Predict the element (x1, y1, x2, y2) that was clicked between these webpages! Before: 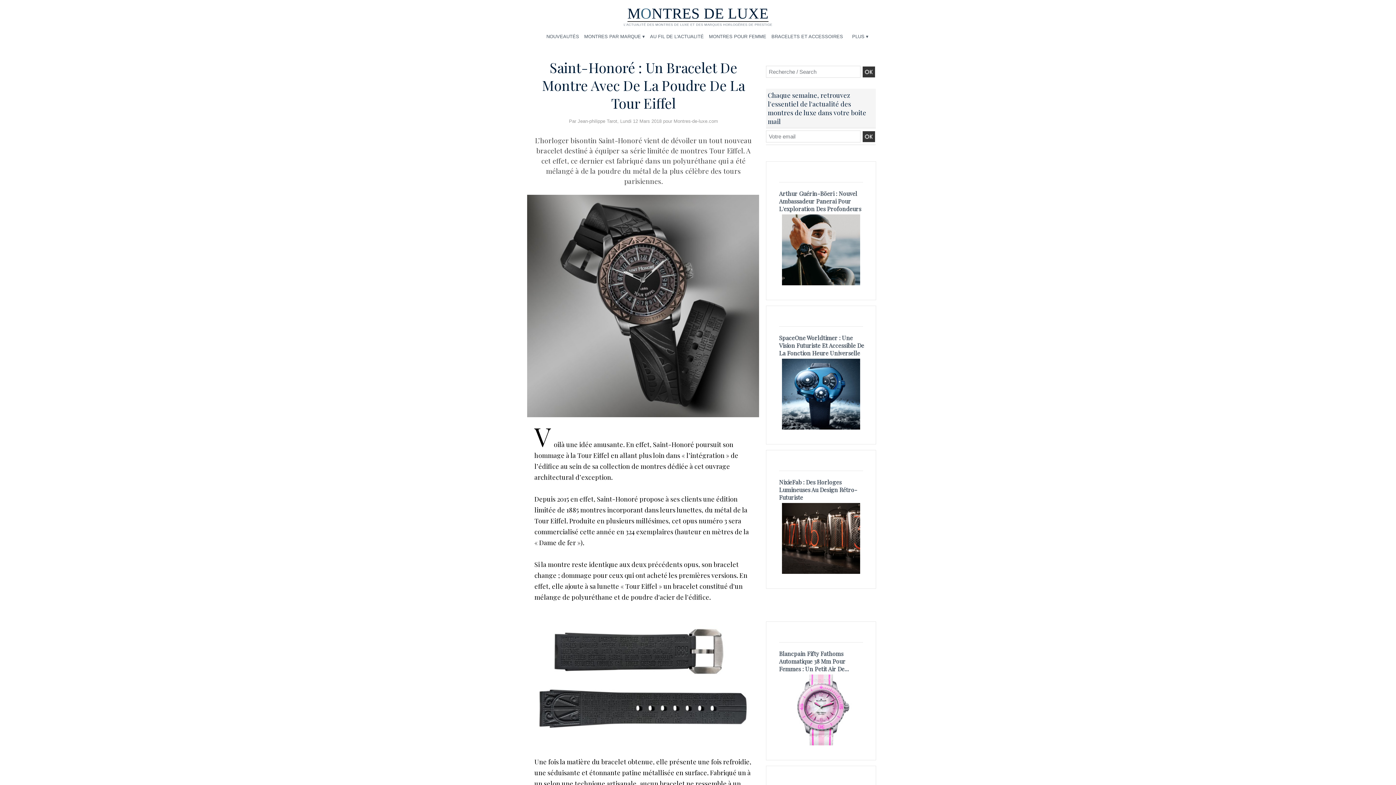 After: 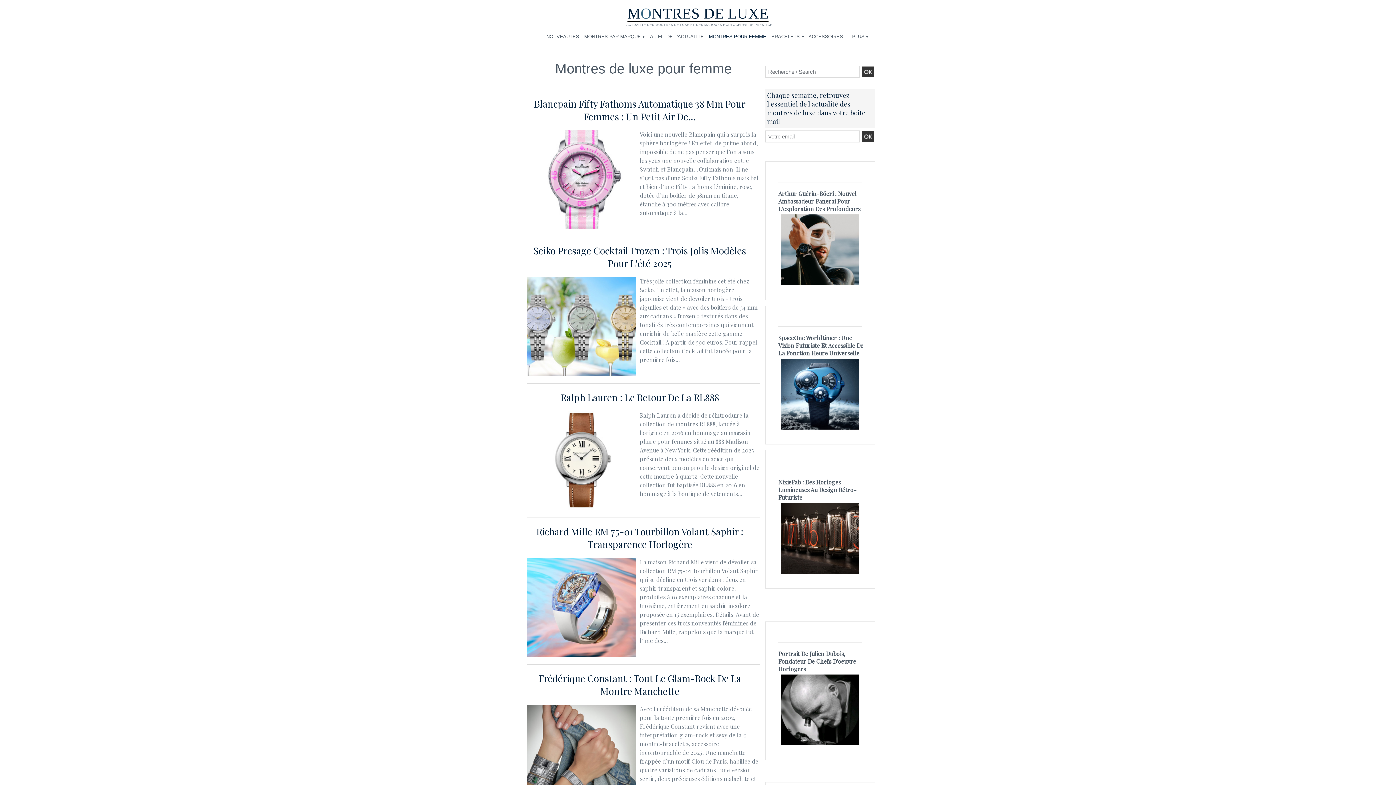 Action: bbox: (782, 632, 860, 639) label: Montres de luxe pour femme